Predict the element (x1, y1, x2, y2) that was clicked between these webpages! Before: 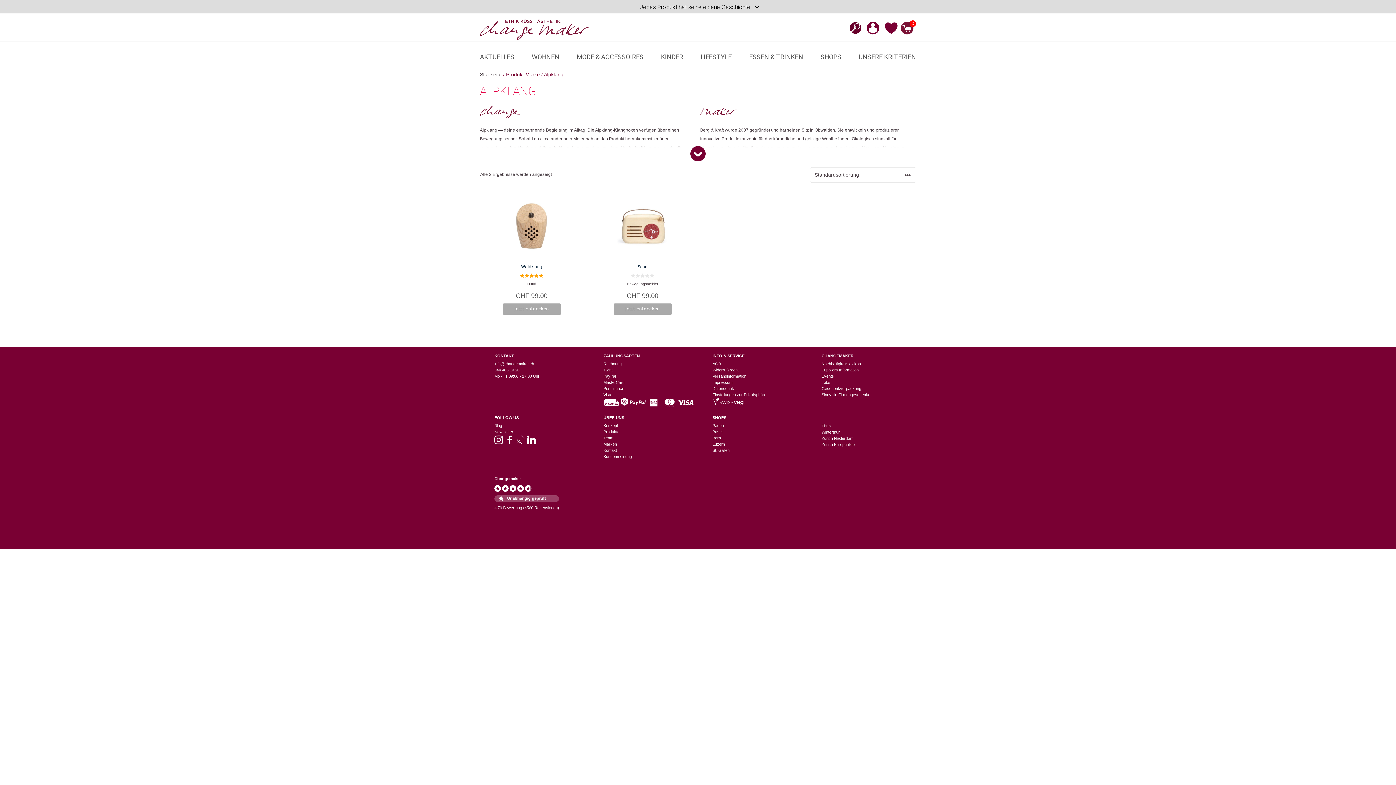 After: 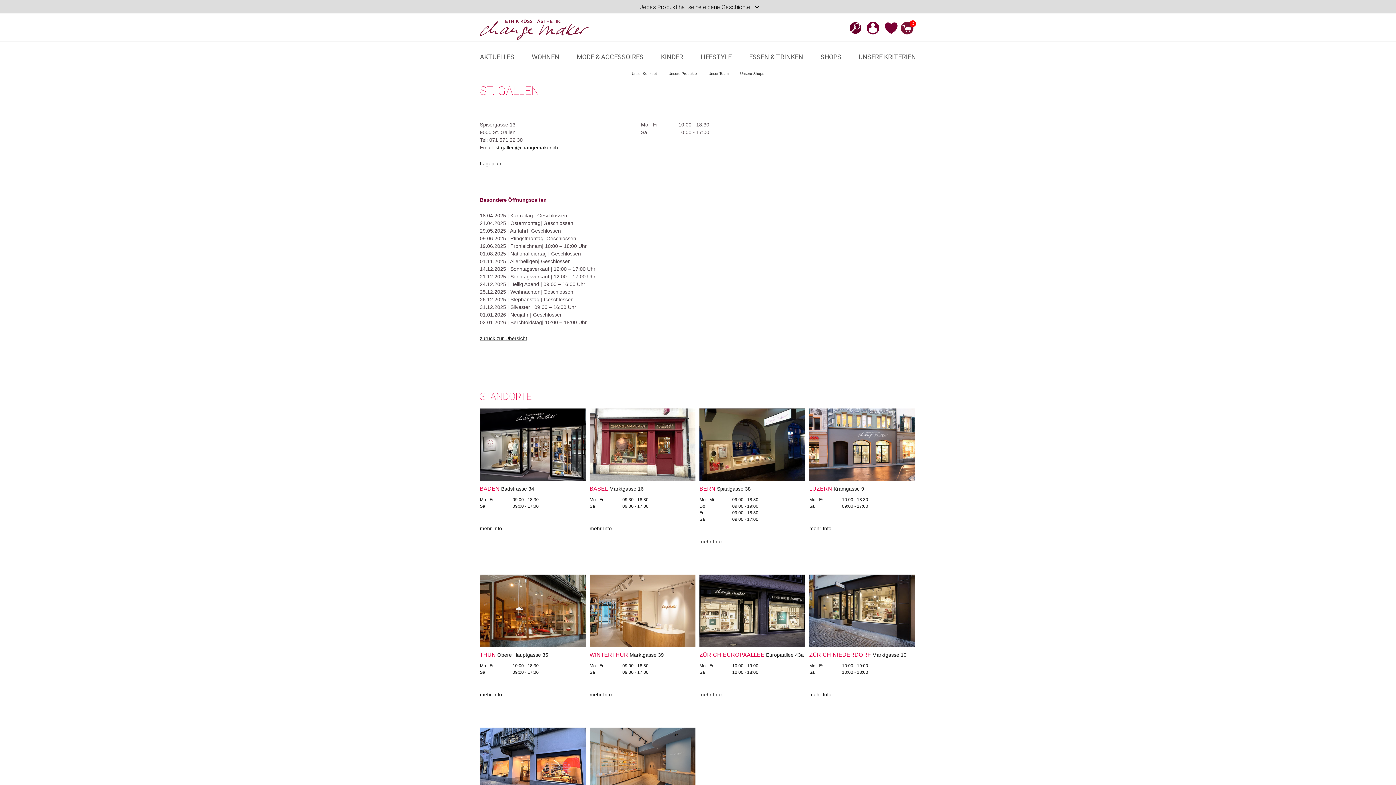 Action: bbox: (712, 448, 729, 452) label: St. Gallen